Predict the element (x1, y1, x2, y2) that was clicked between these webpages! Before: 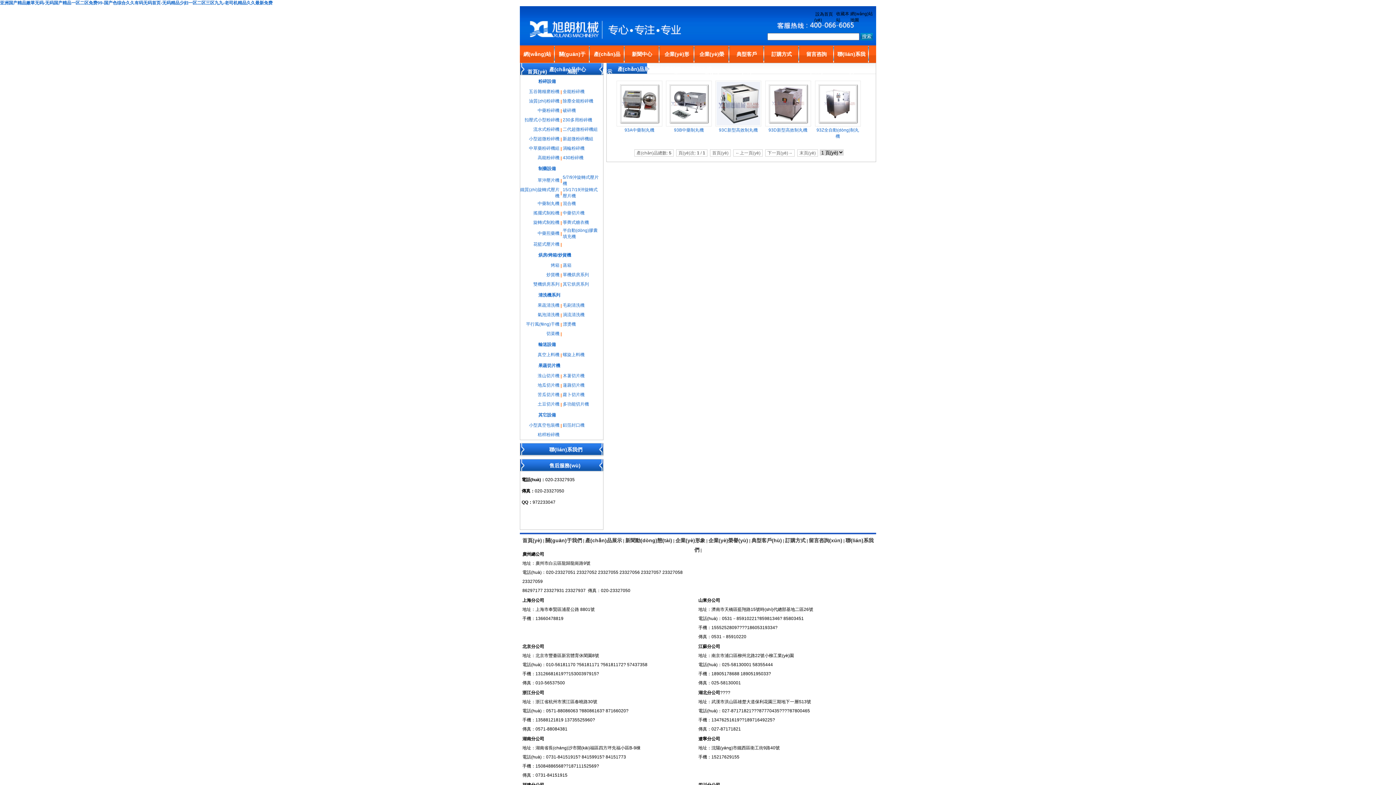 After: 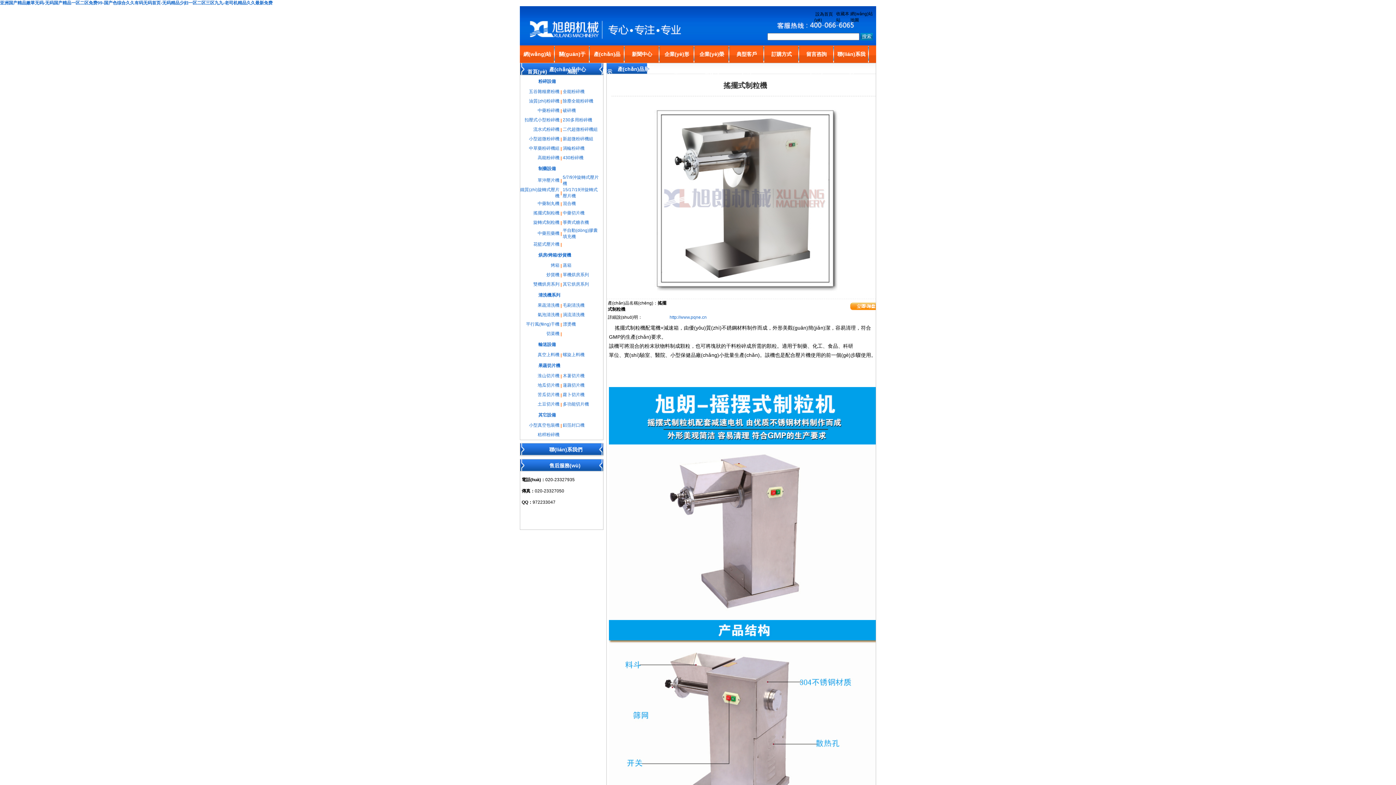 Action: label: 搖擺式制粒機 bbox: (533, 210, 559, 215)